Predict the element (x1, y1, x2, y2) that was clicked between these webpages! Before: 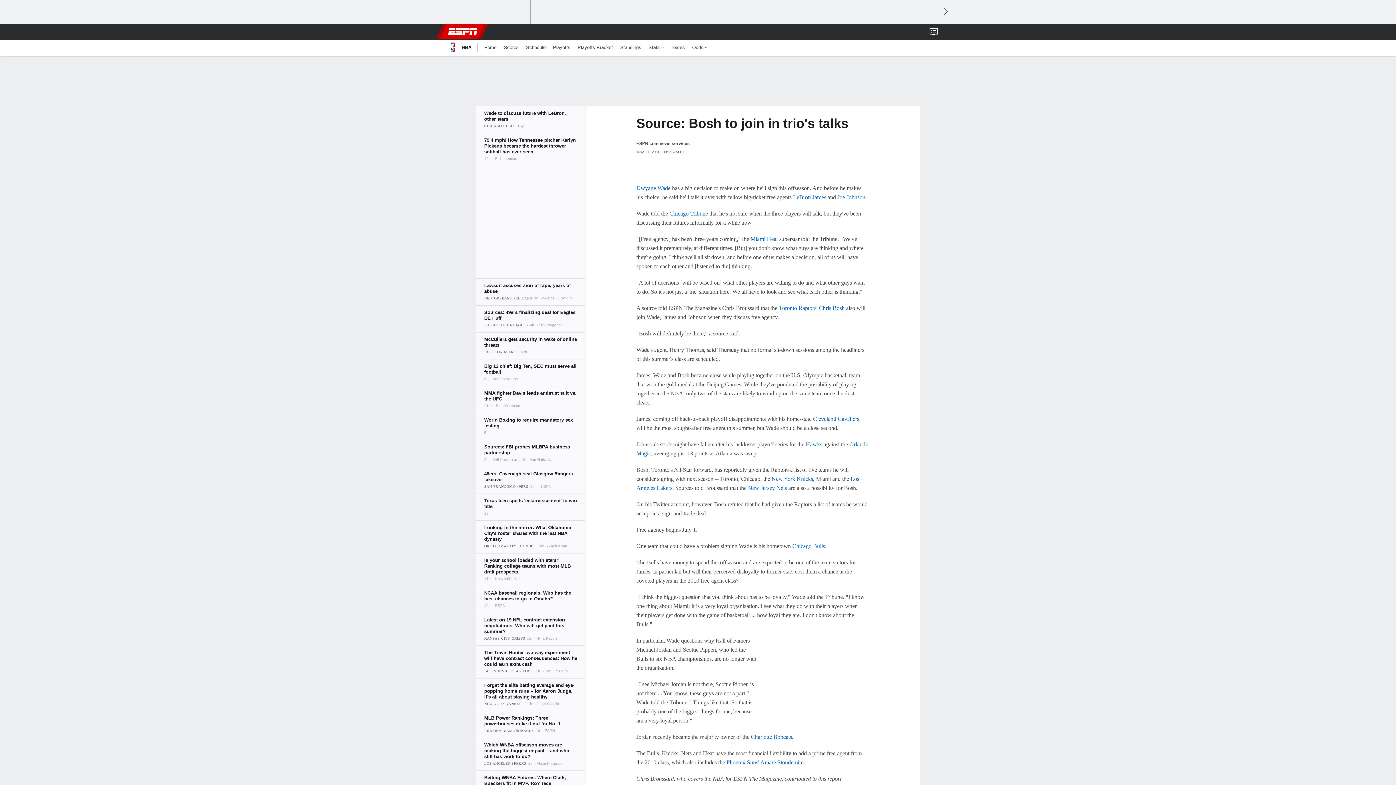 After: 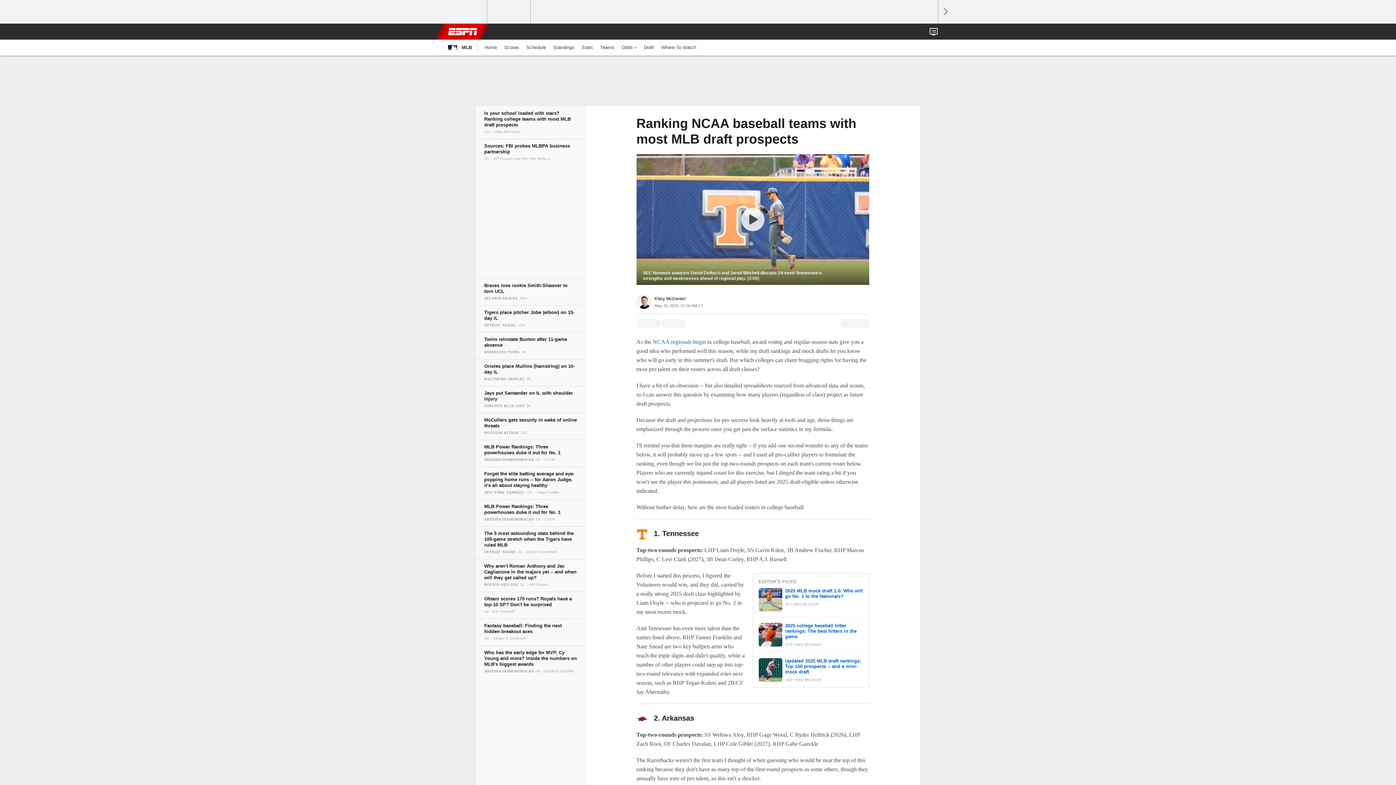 Action: bbox: (476, 553, 585, 586)